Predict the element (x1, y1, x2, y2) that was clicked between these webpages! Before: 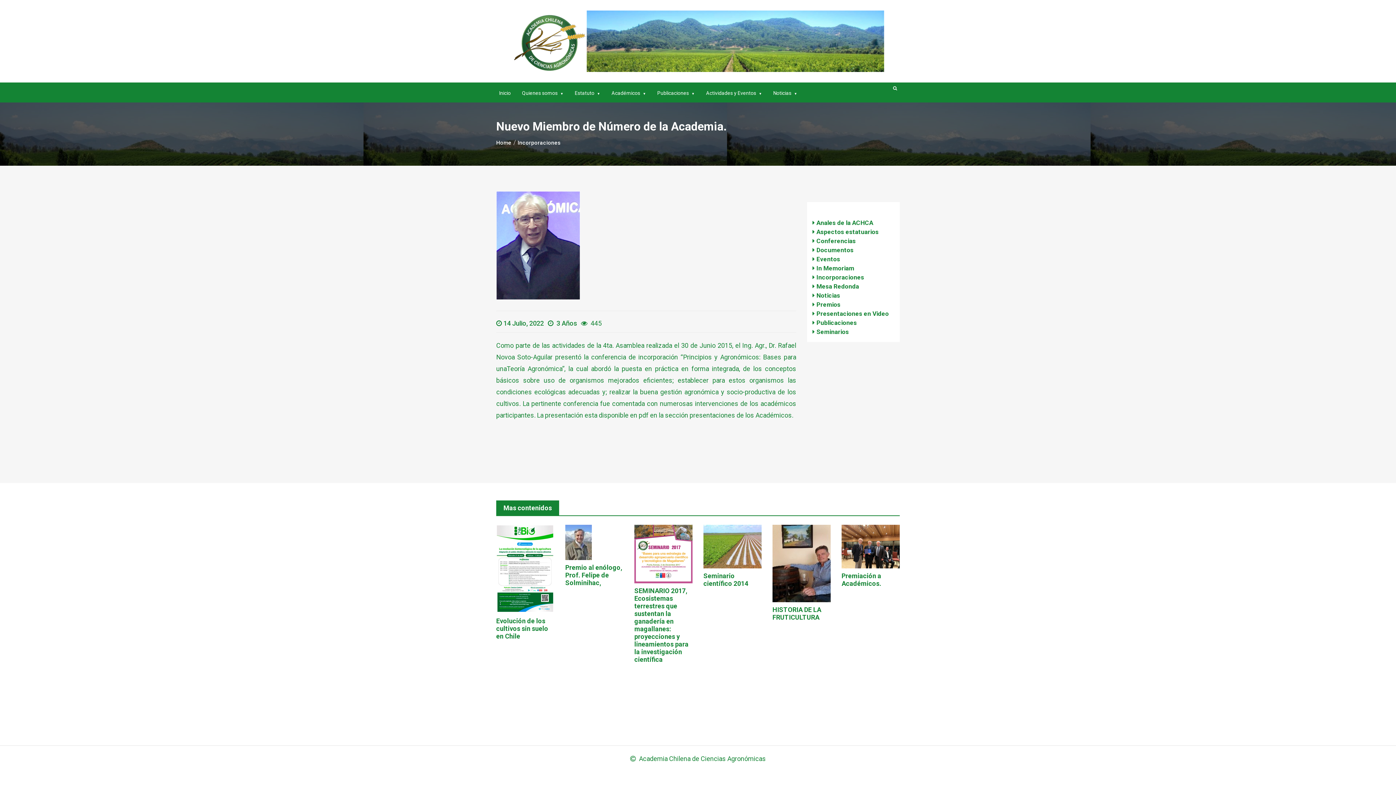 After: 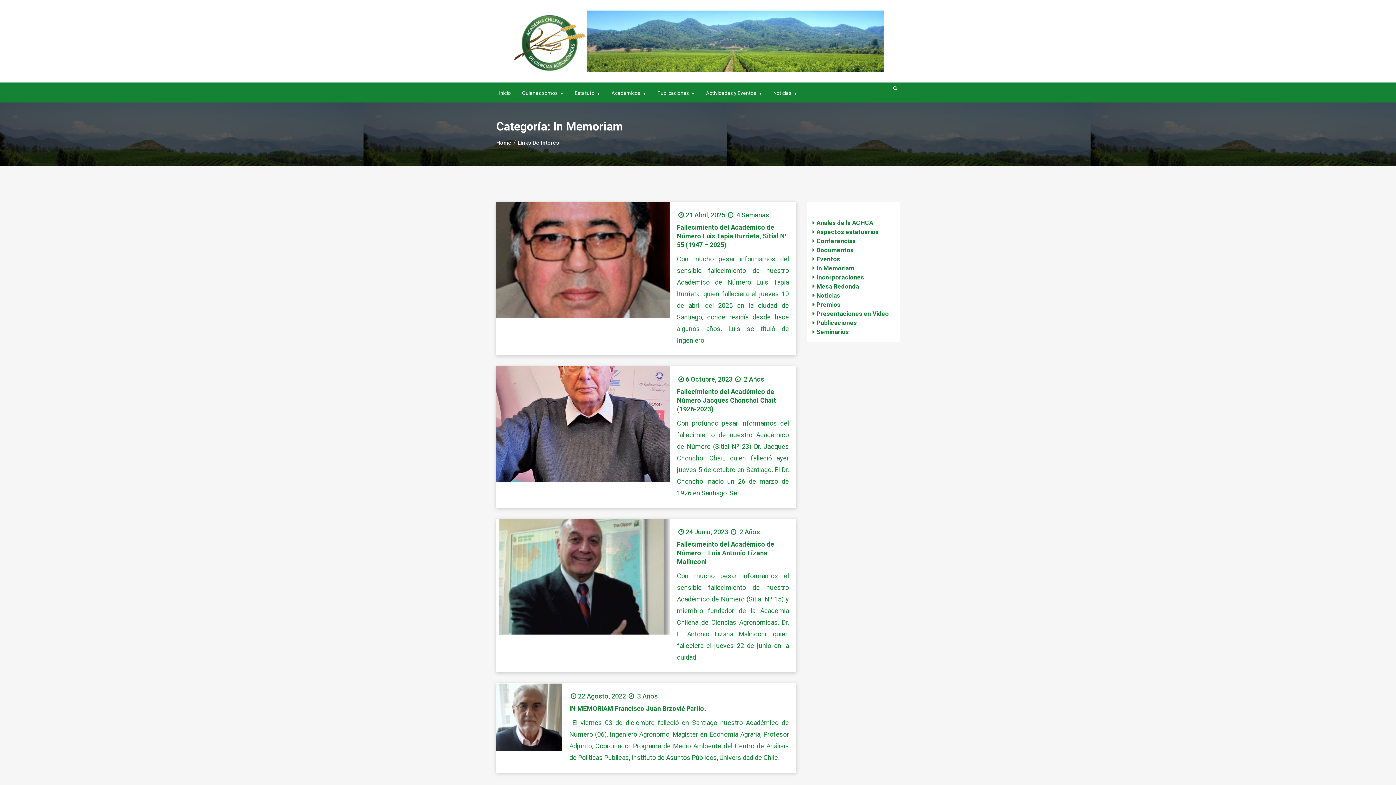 Action: label: In Memoriam bbox: (812, 264, 854, 272)